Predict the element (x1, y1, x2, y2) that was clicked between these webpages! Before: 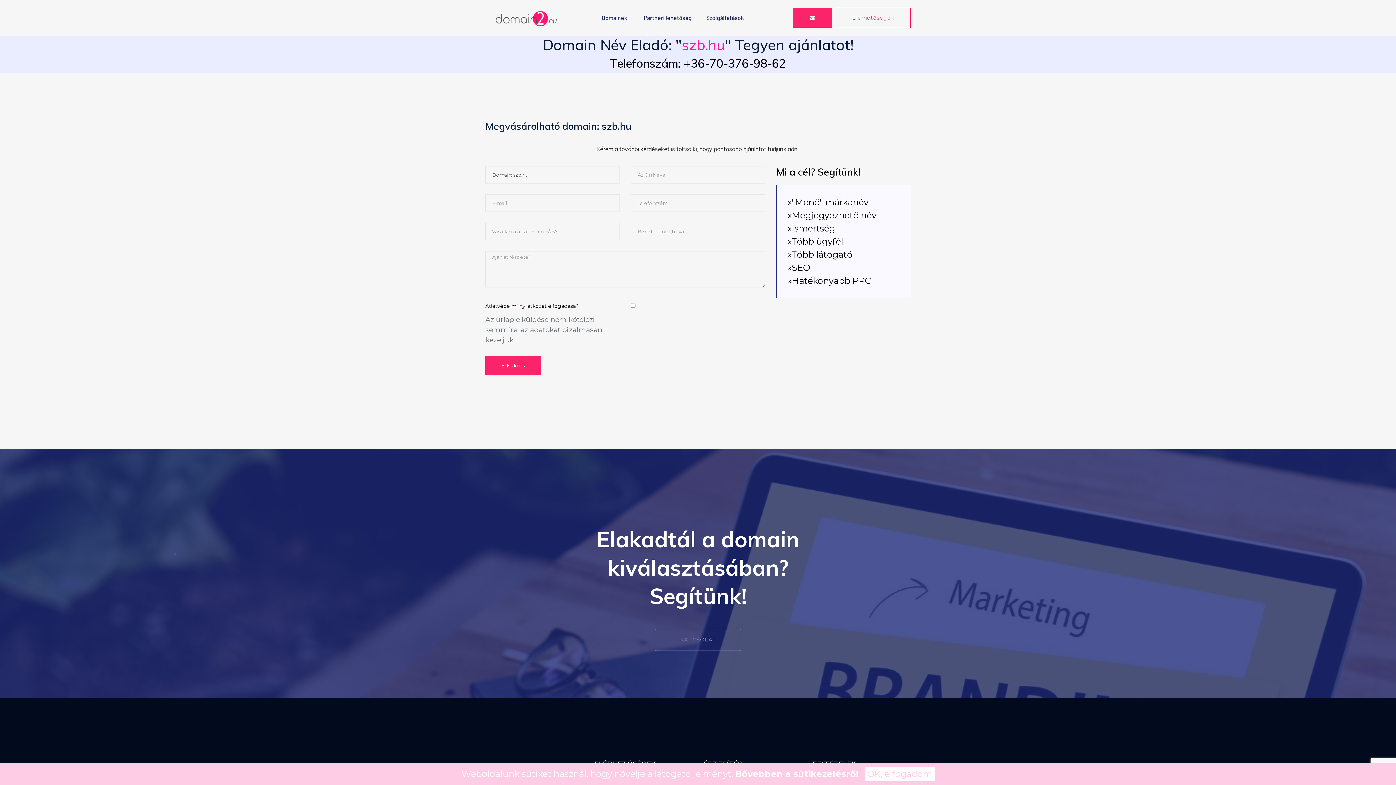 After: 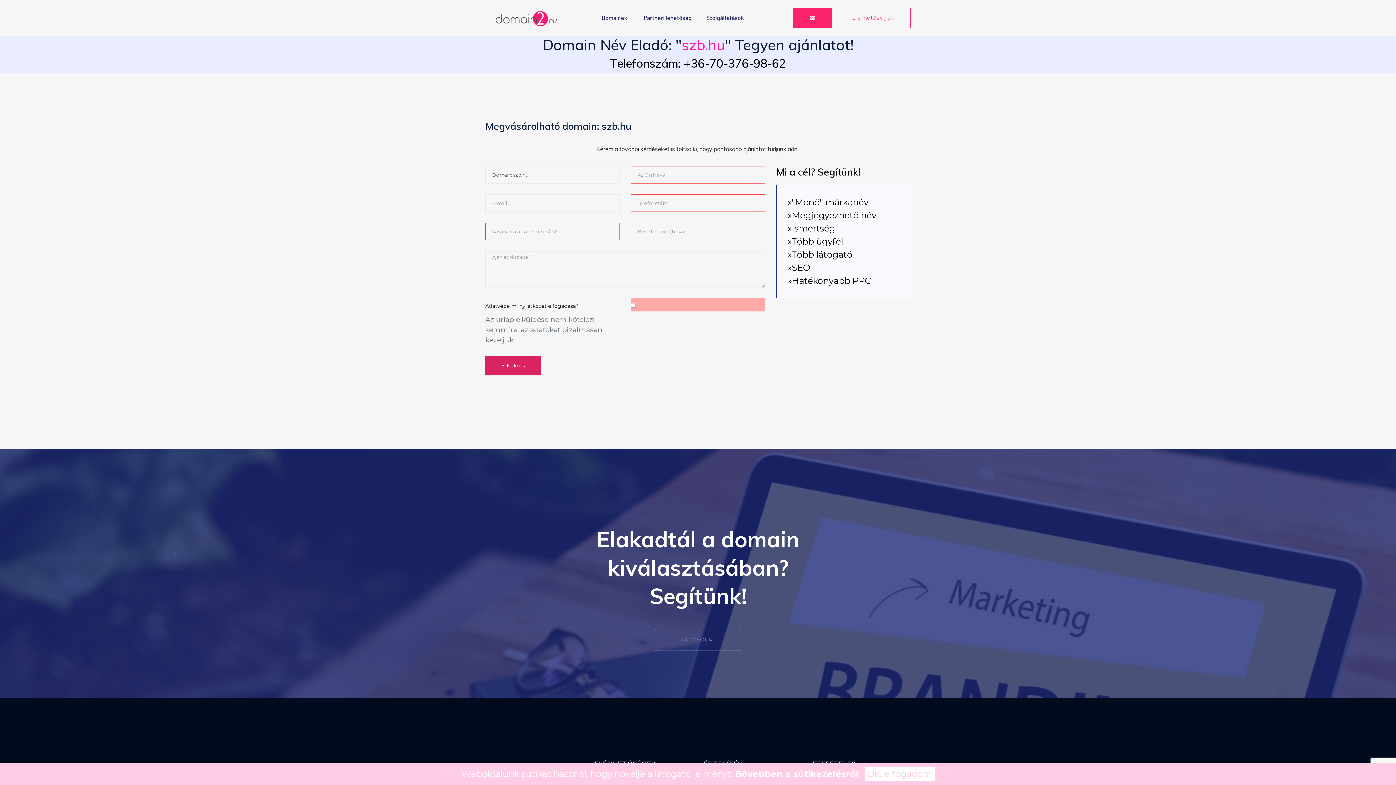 Action: bbox: (485, 356, 541, 375) label: Elküldés